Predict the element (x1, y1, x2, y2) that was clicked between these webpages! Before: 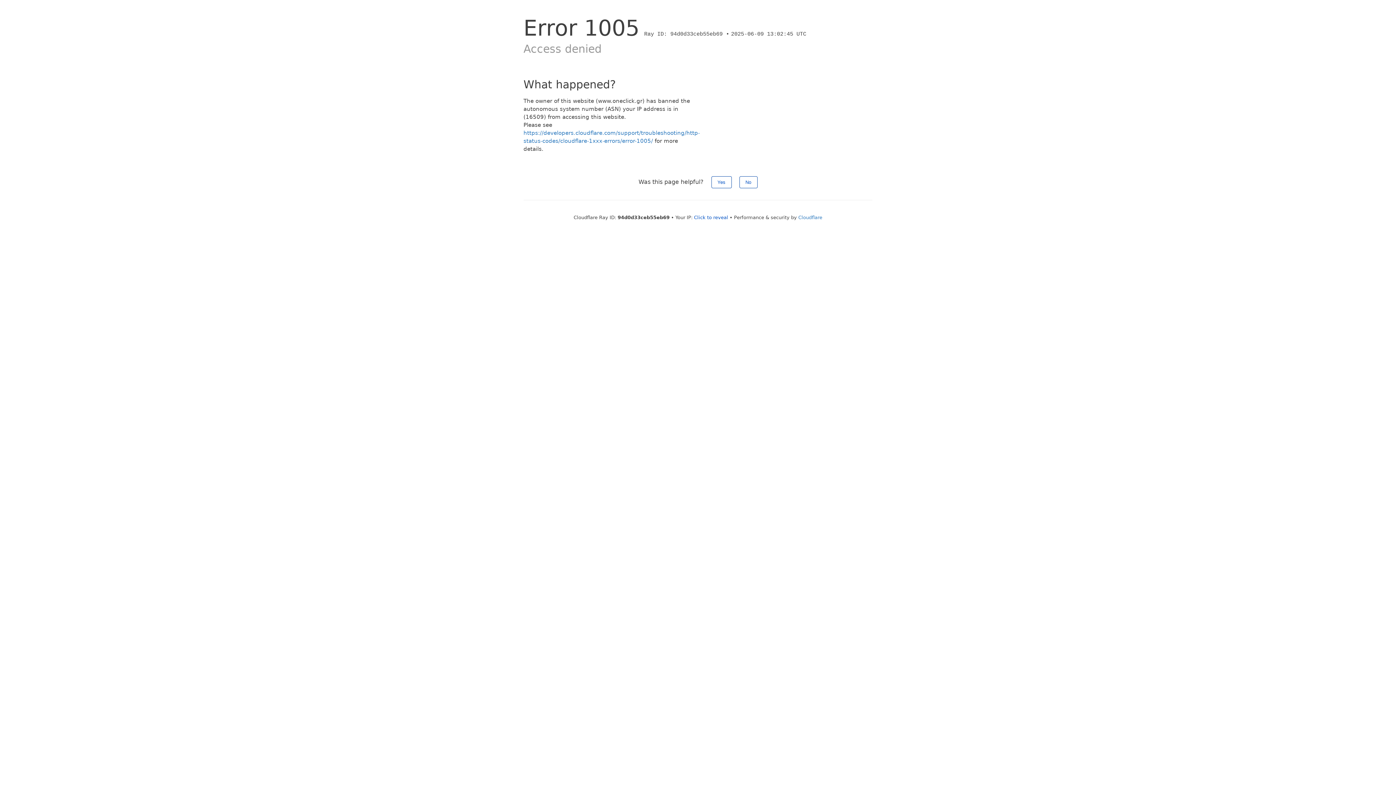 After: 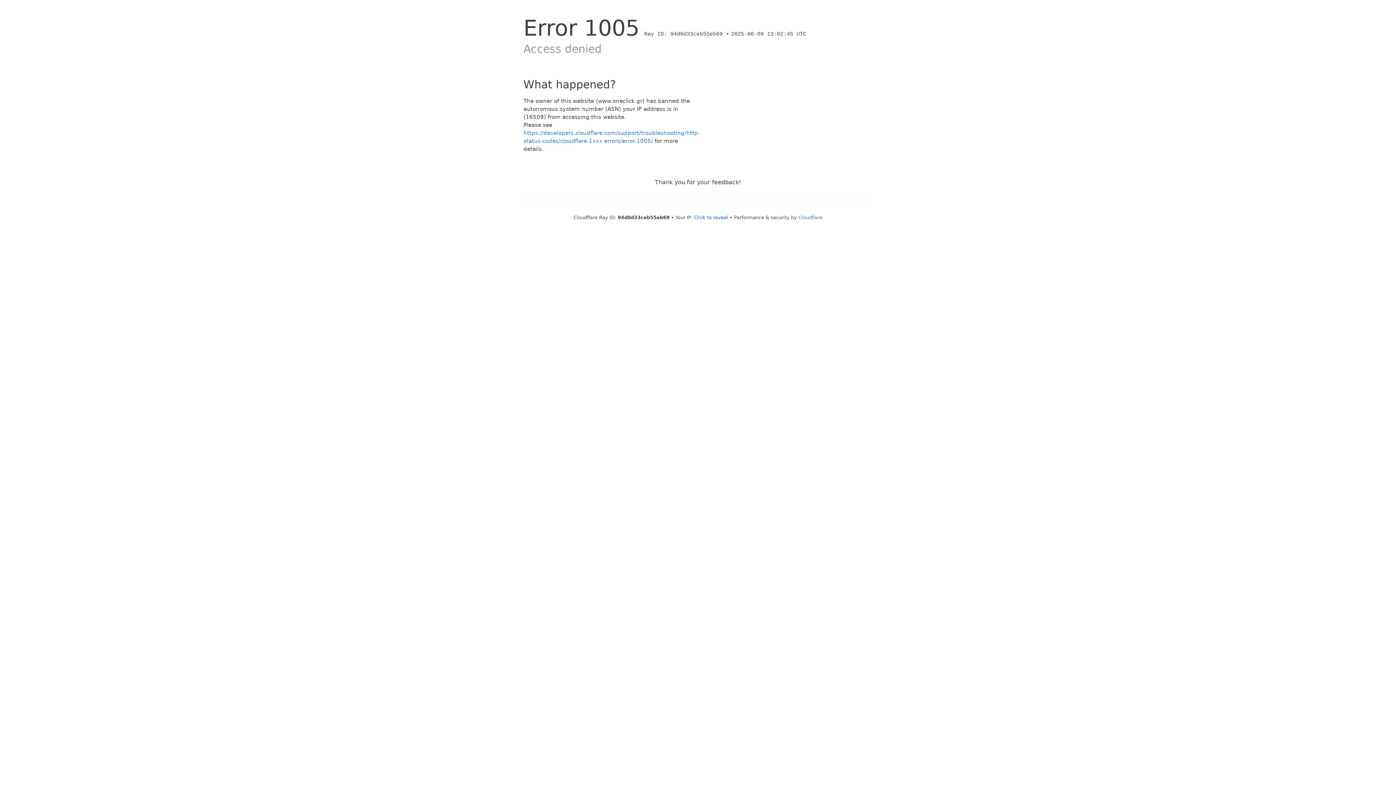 Action: label: Yes bbox: (711, 176, 731, 188)